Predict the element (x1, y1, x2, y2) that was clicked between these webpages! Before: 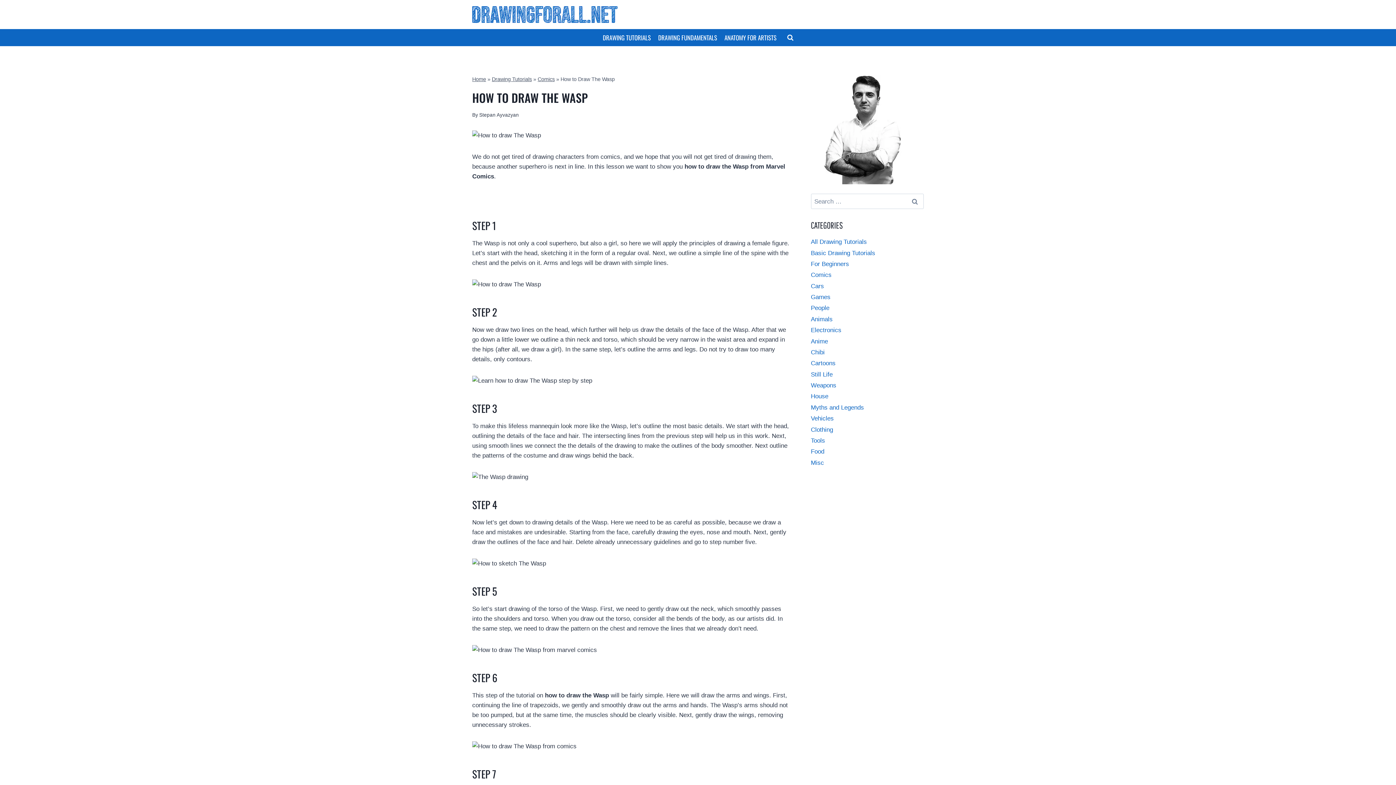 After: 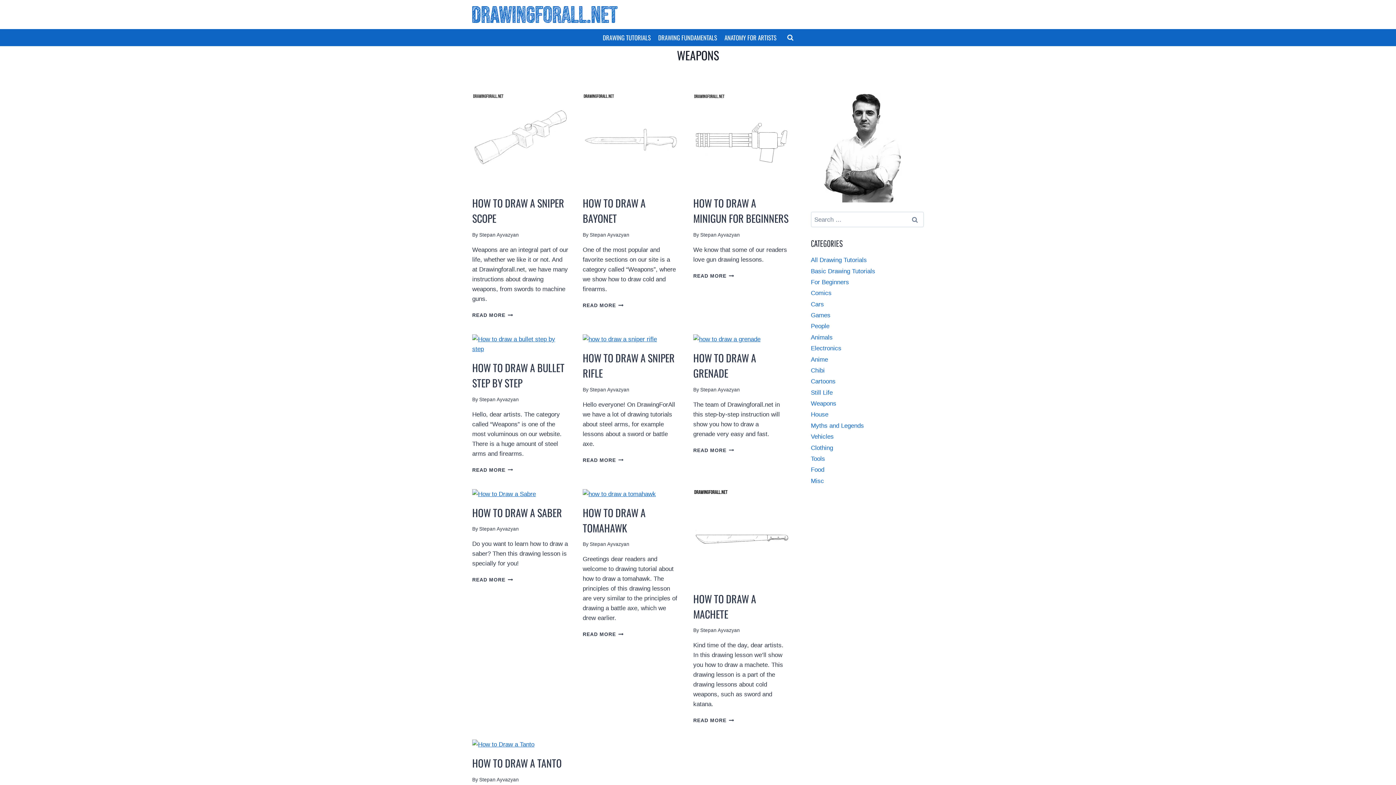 Action: bbox: (811, 380, 924, 391) label: Weapons